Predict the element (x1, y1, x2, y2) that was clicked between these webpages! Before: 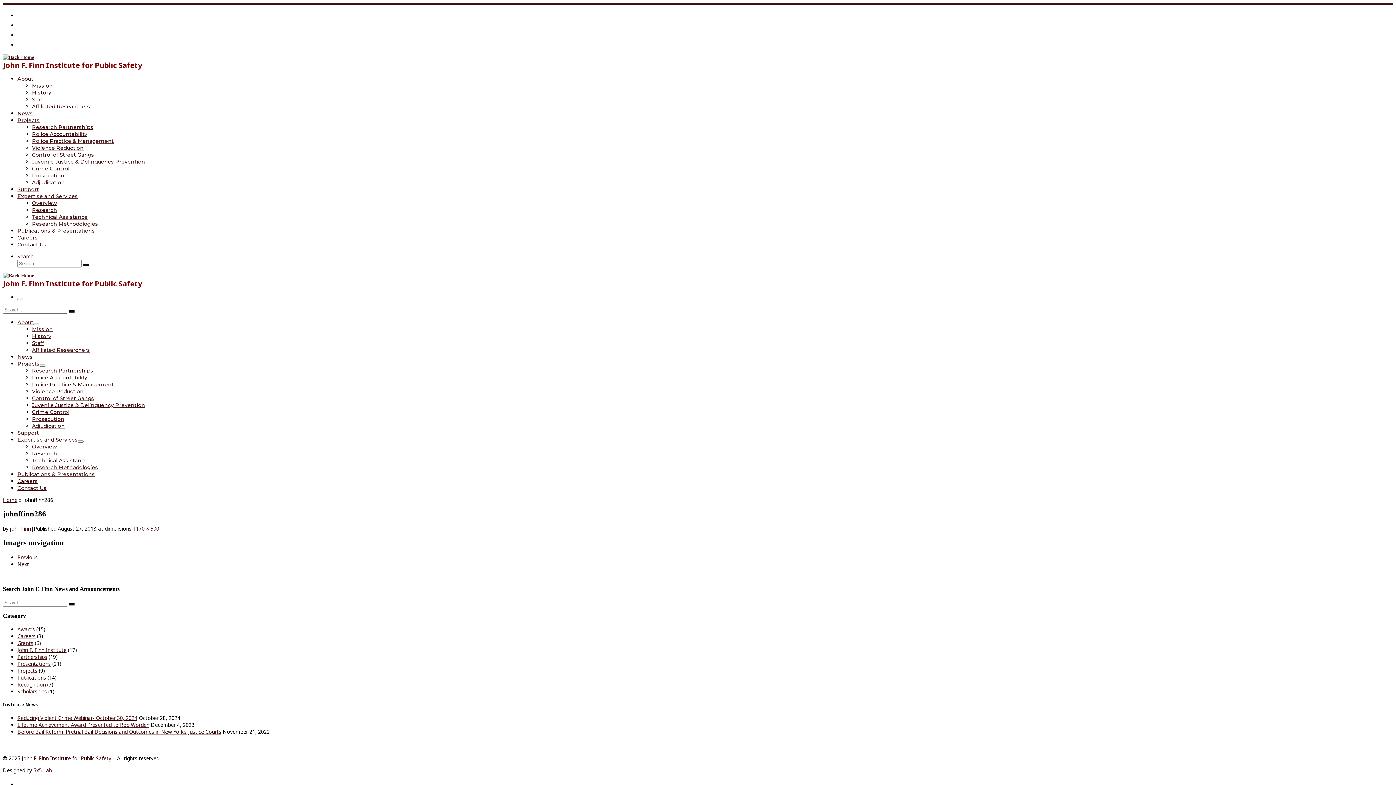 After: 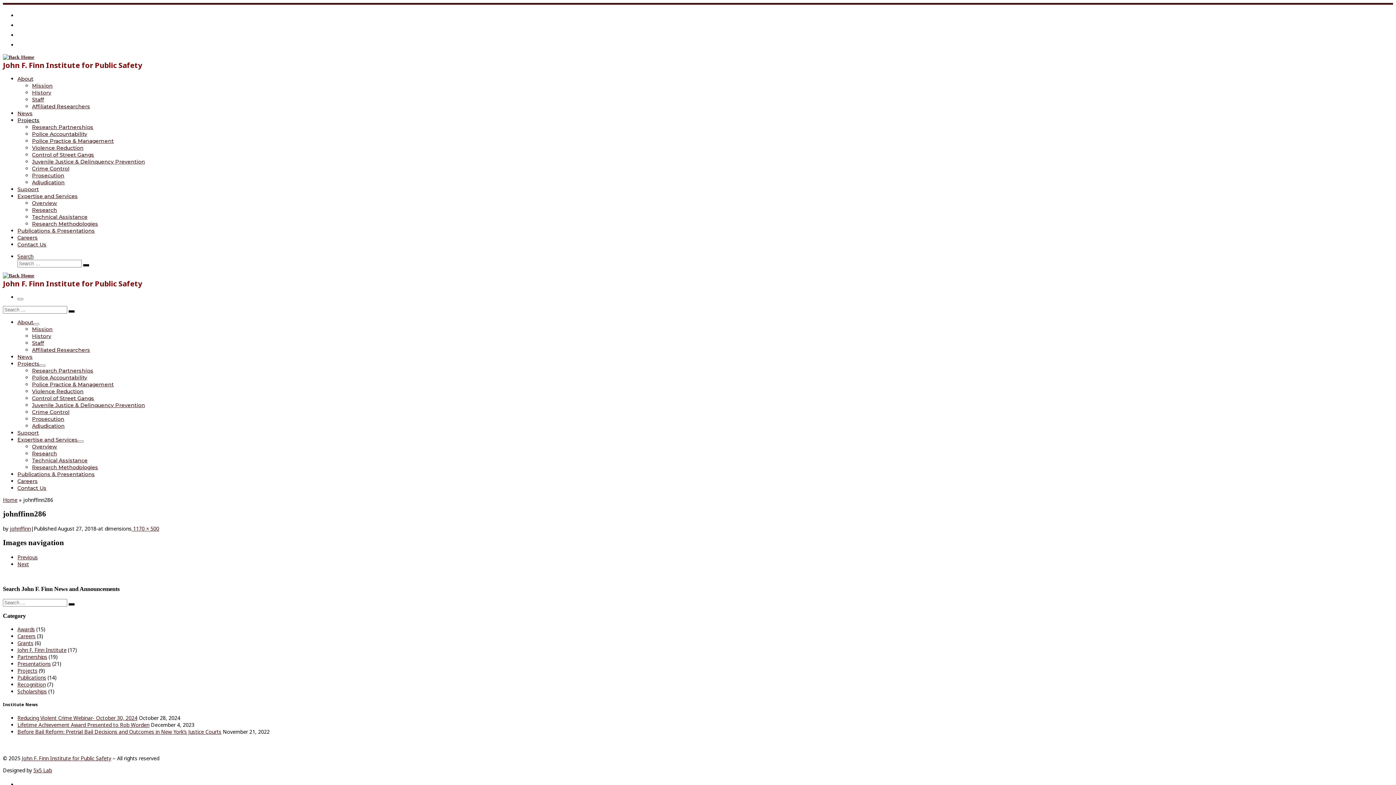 Action: bbox: (17, 117, 39, 123) label: Projects